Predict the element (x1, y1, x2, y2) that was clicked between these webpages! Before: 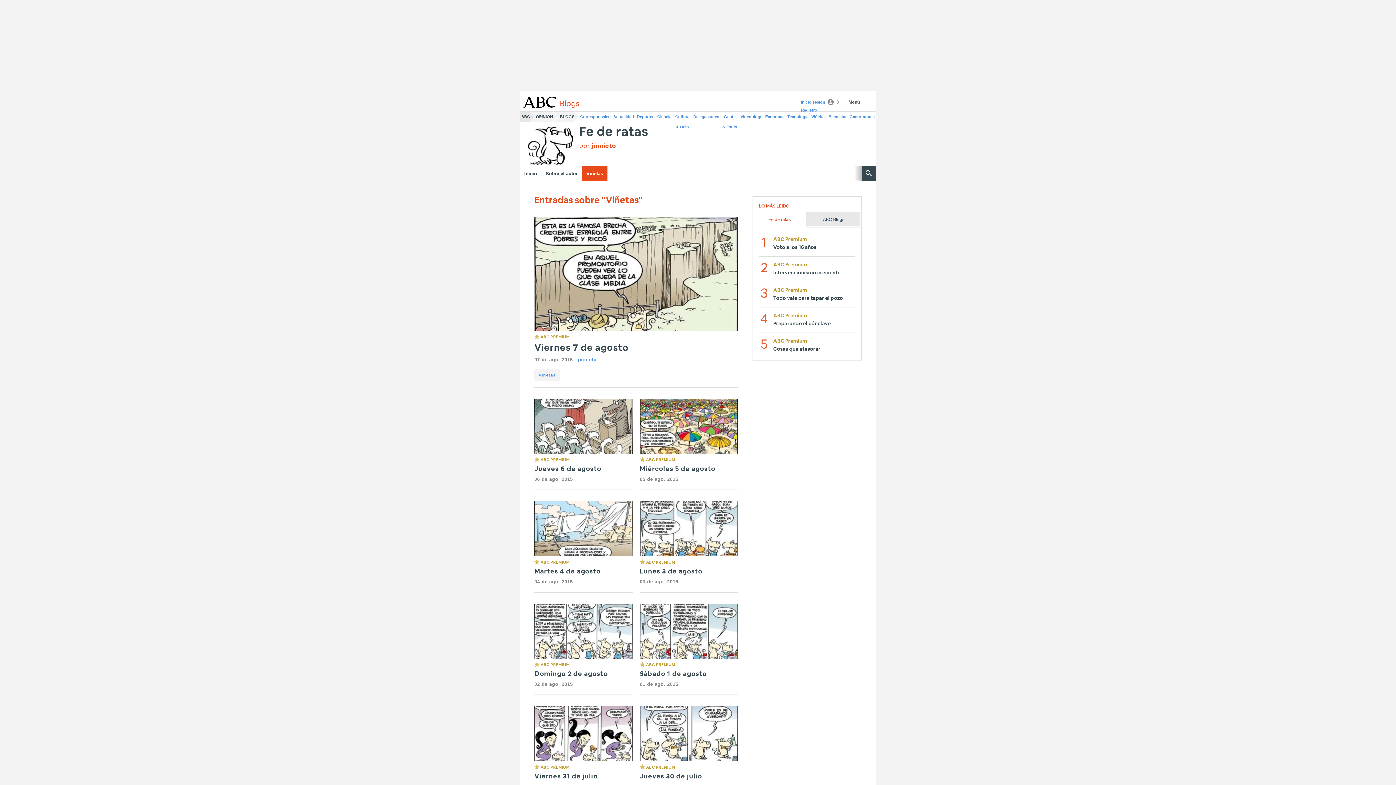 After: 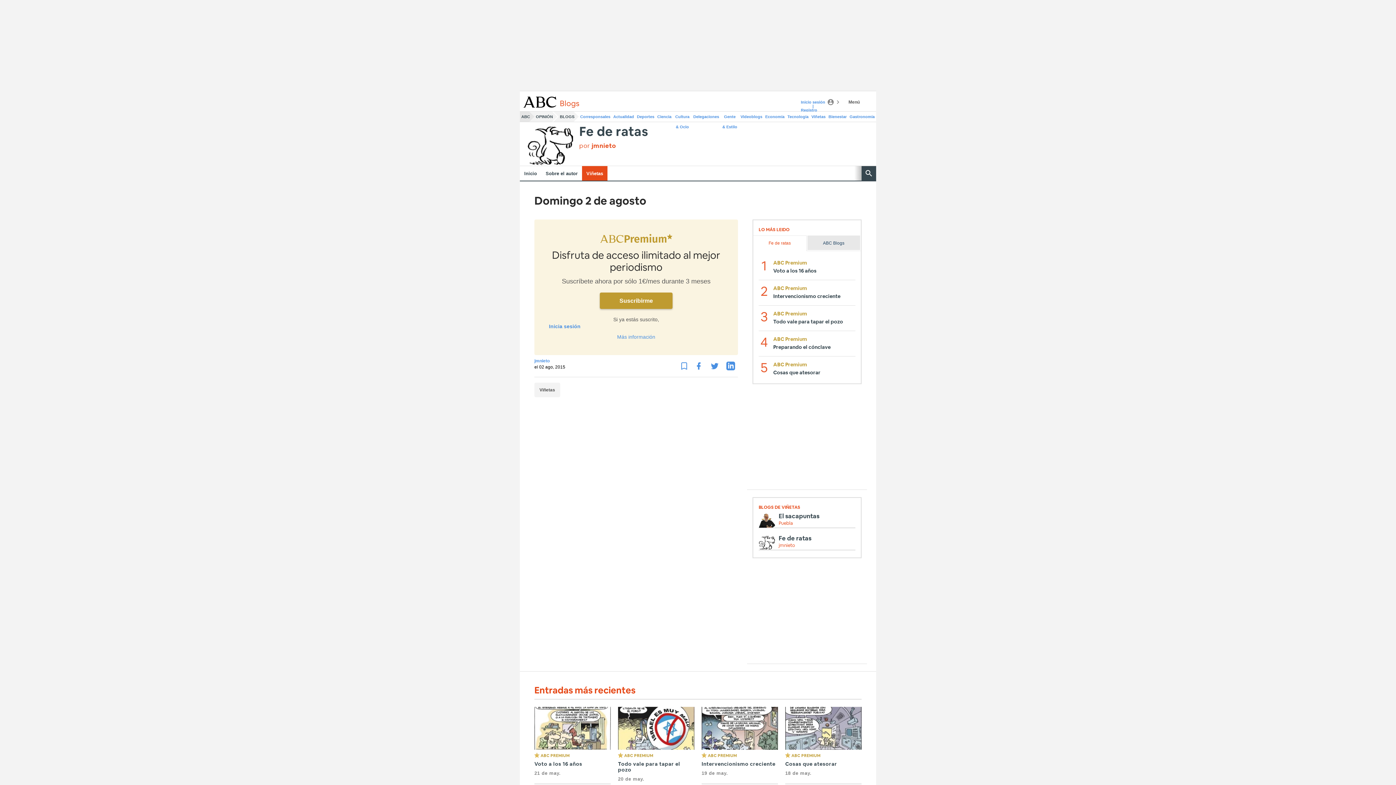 Action: bbox: (534, 604, 632, 659)